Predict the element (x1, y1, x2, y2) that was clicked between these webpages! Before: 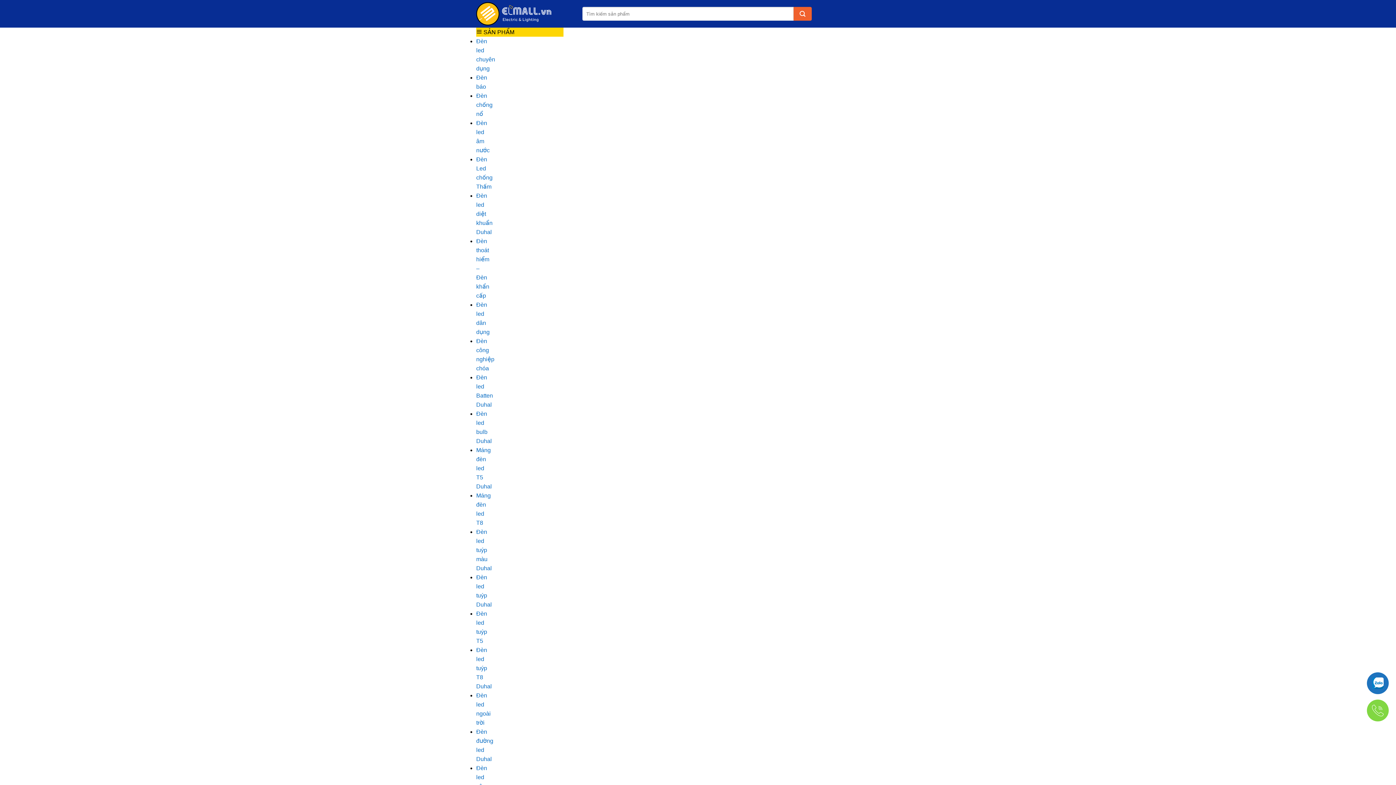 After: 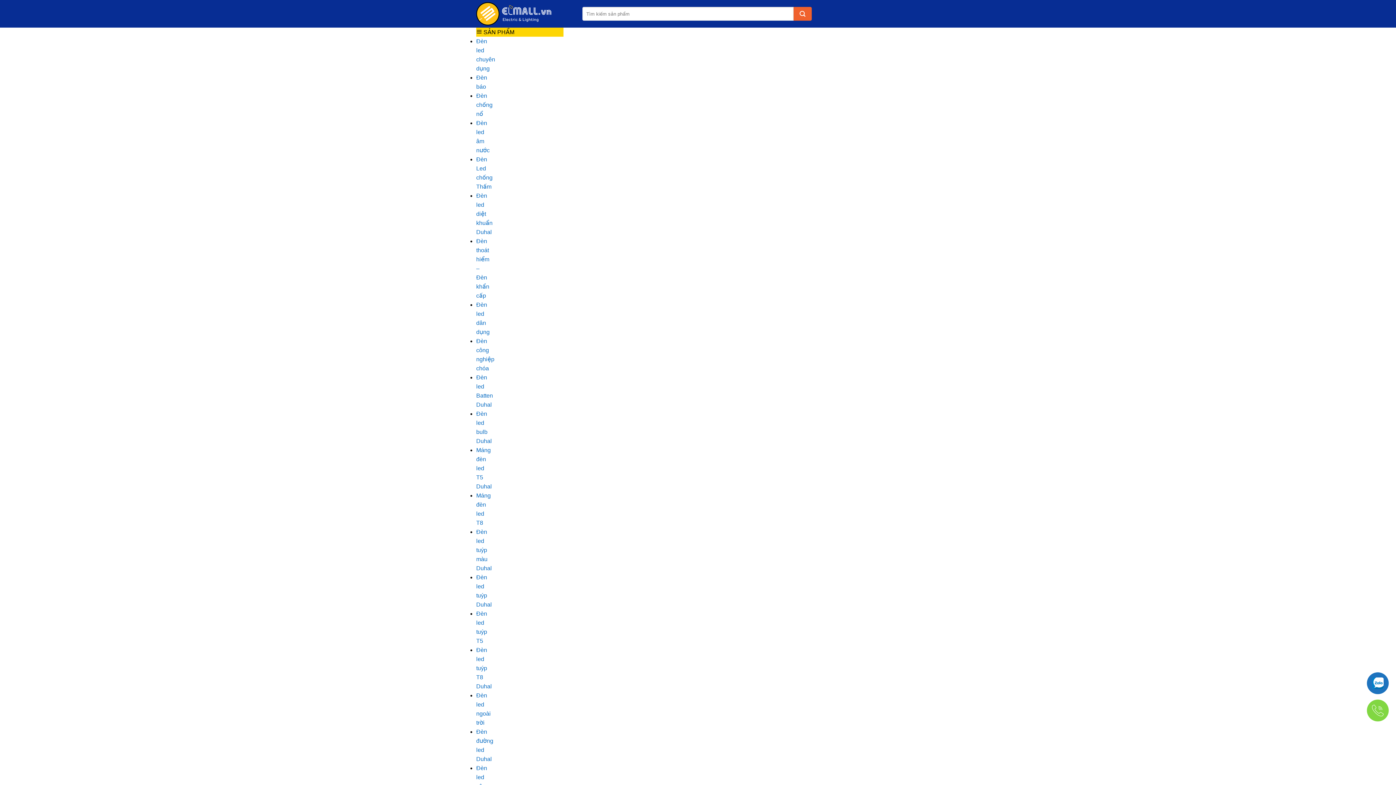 Action: bbox: (476, 0, 571, 27)